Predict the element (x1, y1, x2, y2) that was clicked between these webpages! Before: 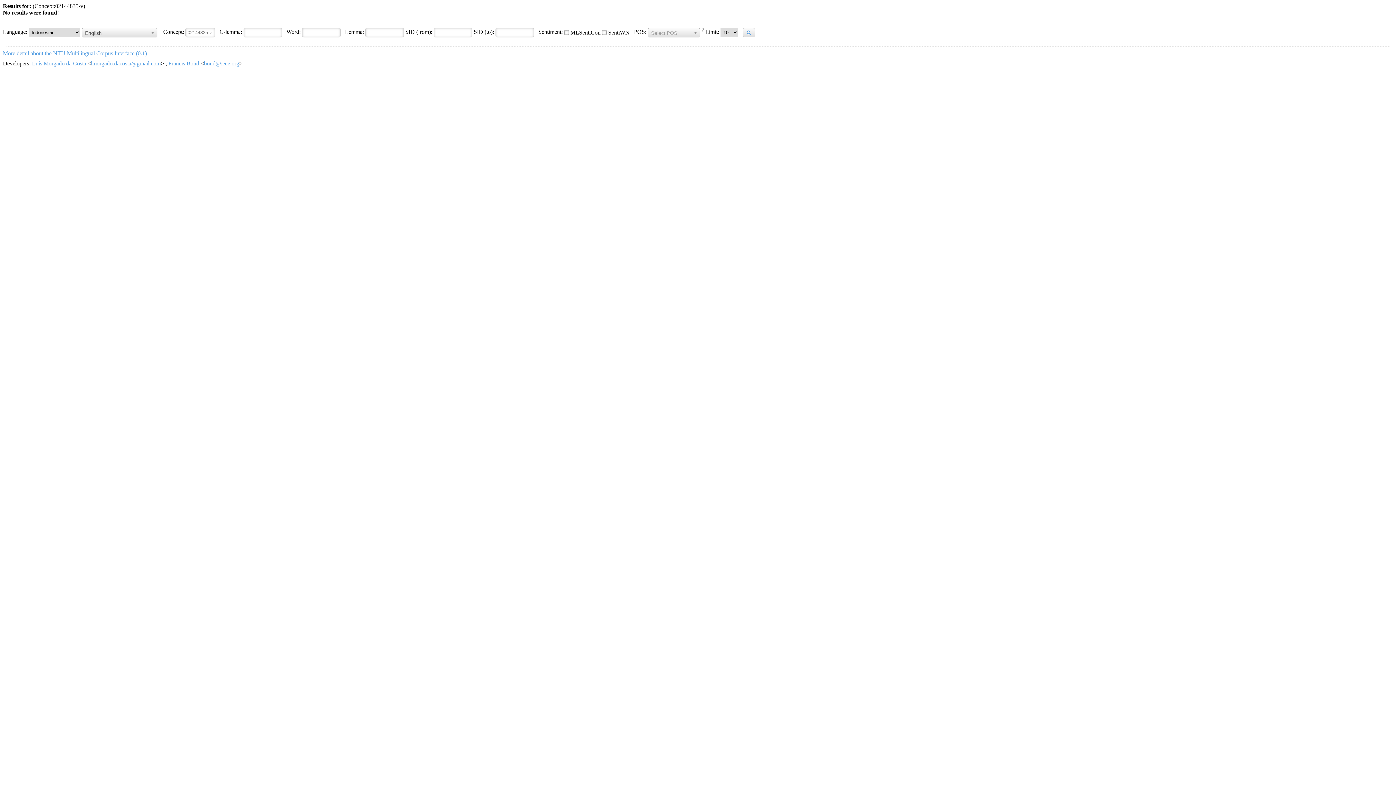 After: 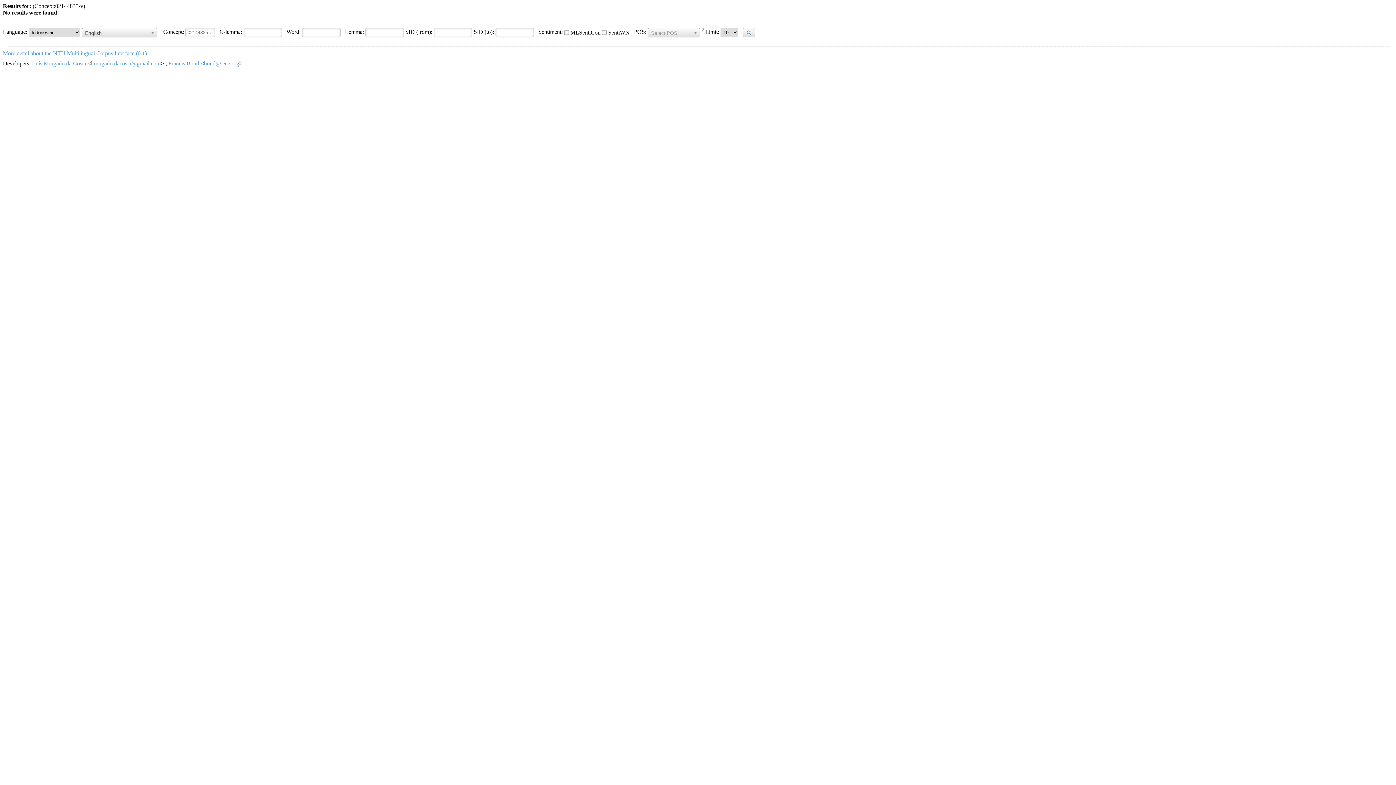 Action: bbox: (742, 28, 755, 37)